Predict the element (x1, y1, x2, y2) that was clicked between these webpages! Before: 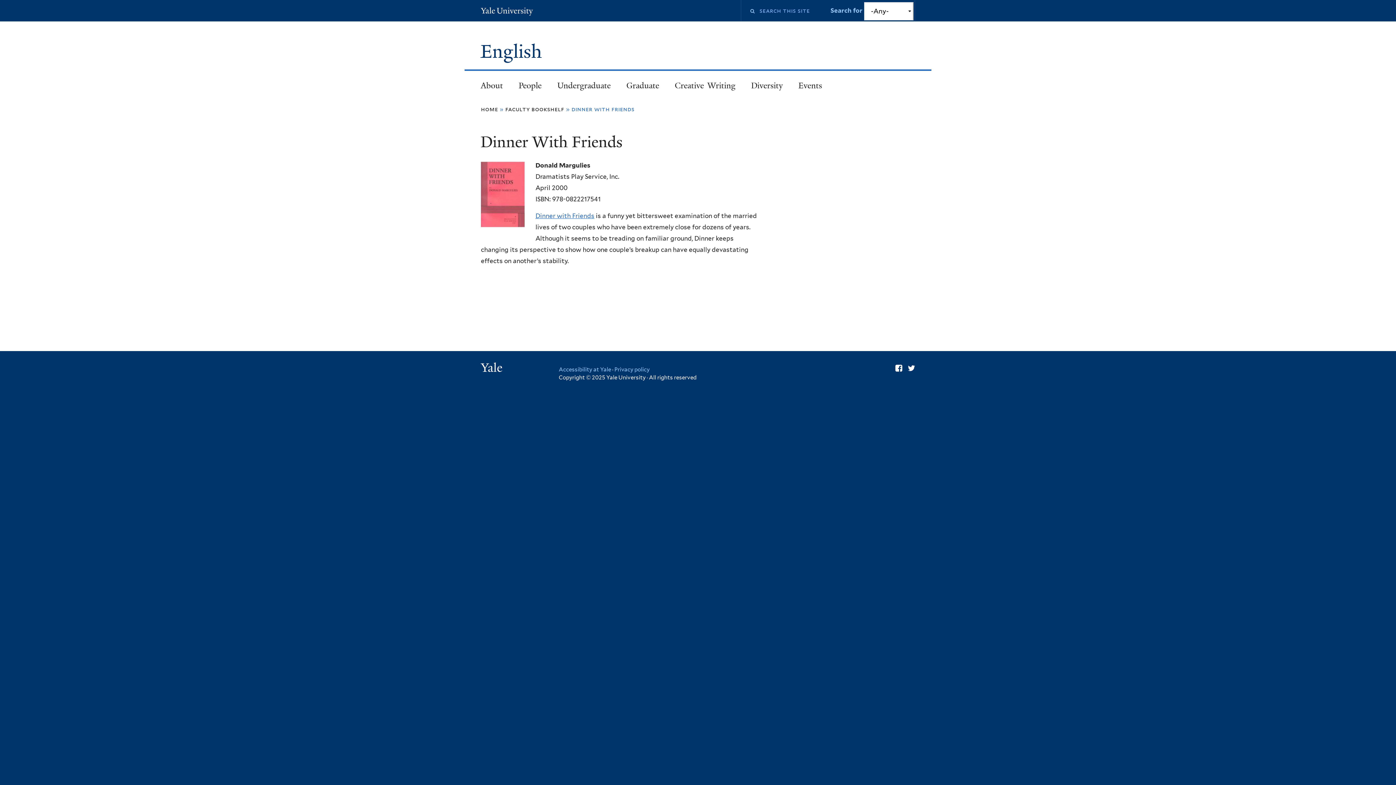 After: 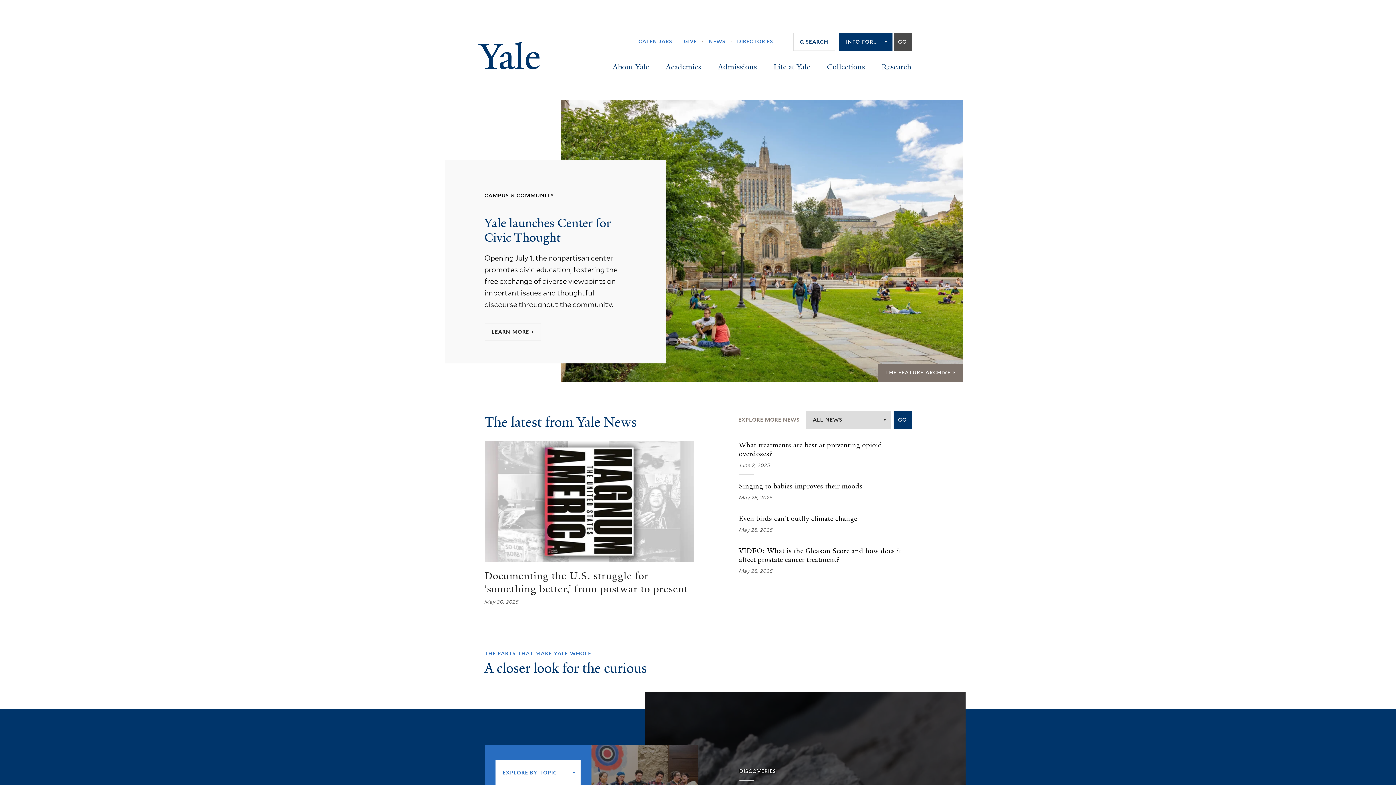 Action: label: Yale bbox: (481, 362, 504, 375)